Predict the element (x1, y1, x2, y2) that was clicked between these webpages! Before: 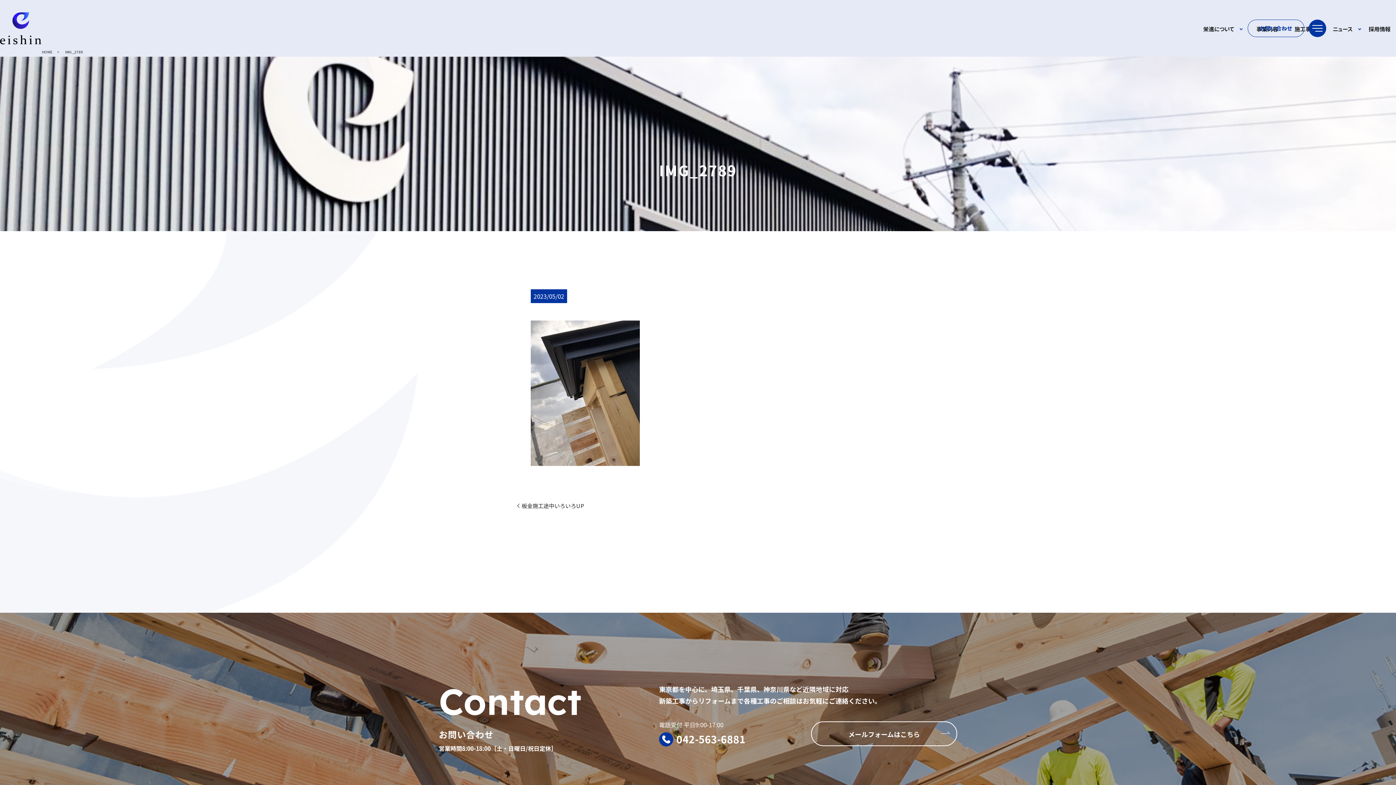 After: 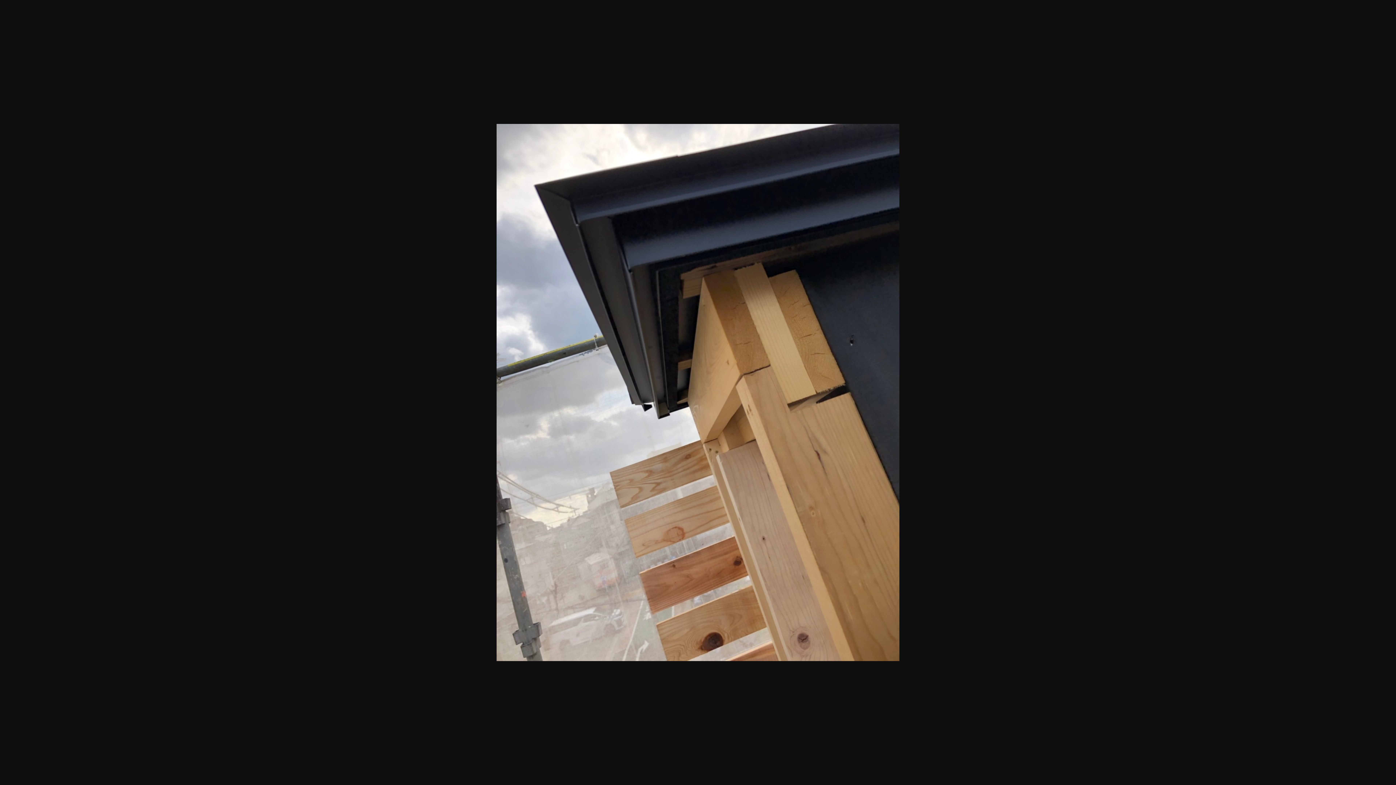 Action: bbox: (530, 388, 640, 396)